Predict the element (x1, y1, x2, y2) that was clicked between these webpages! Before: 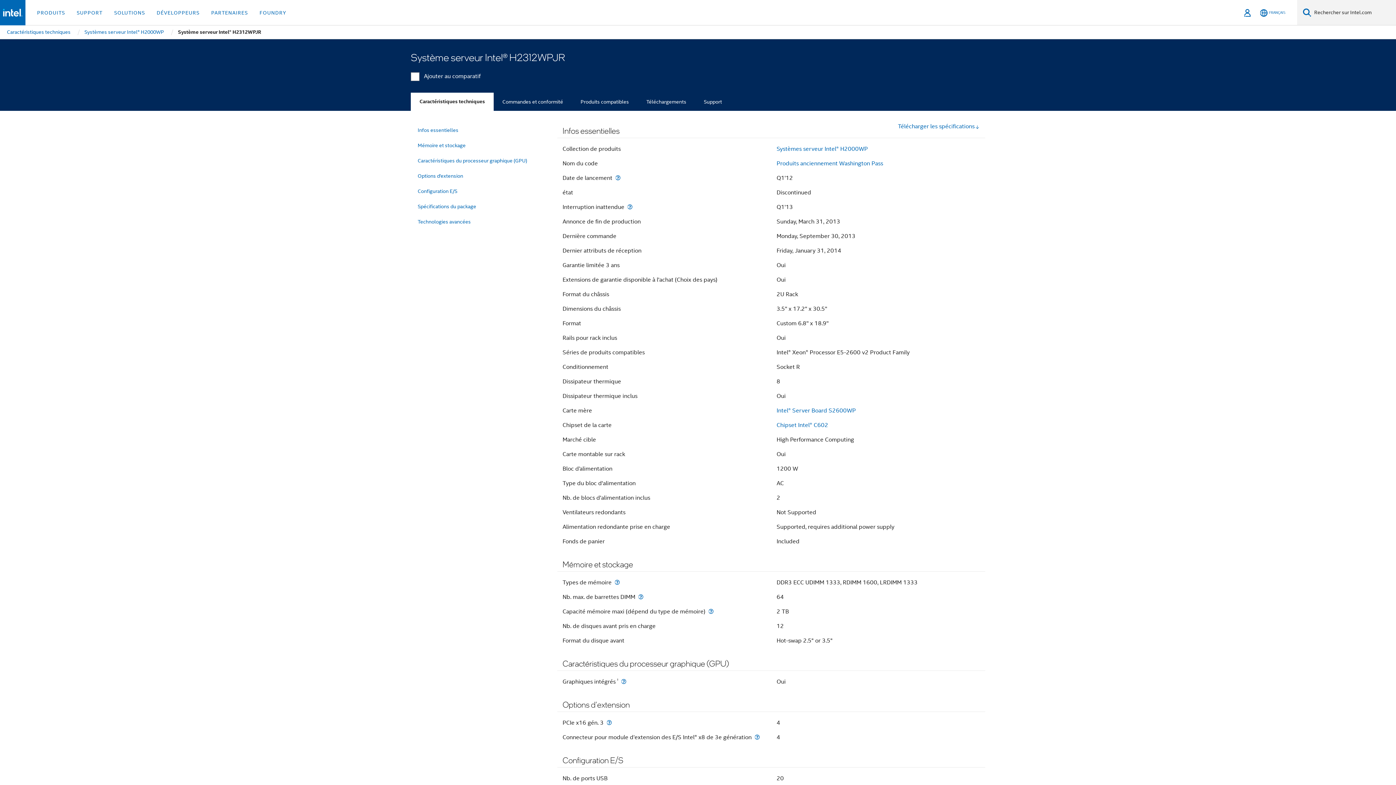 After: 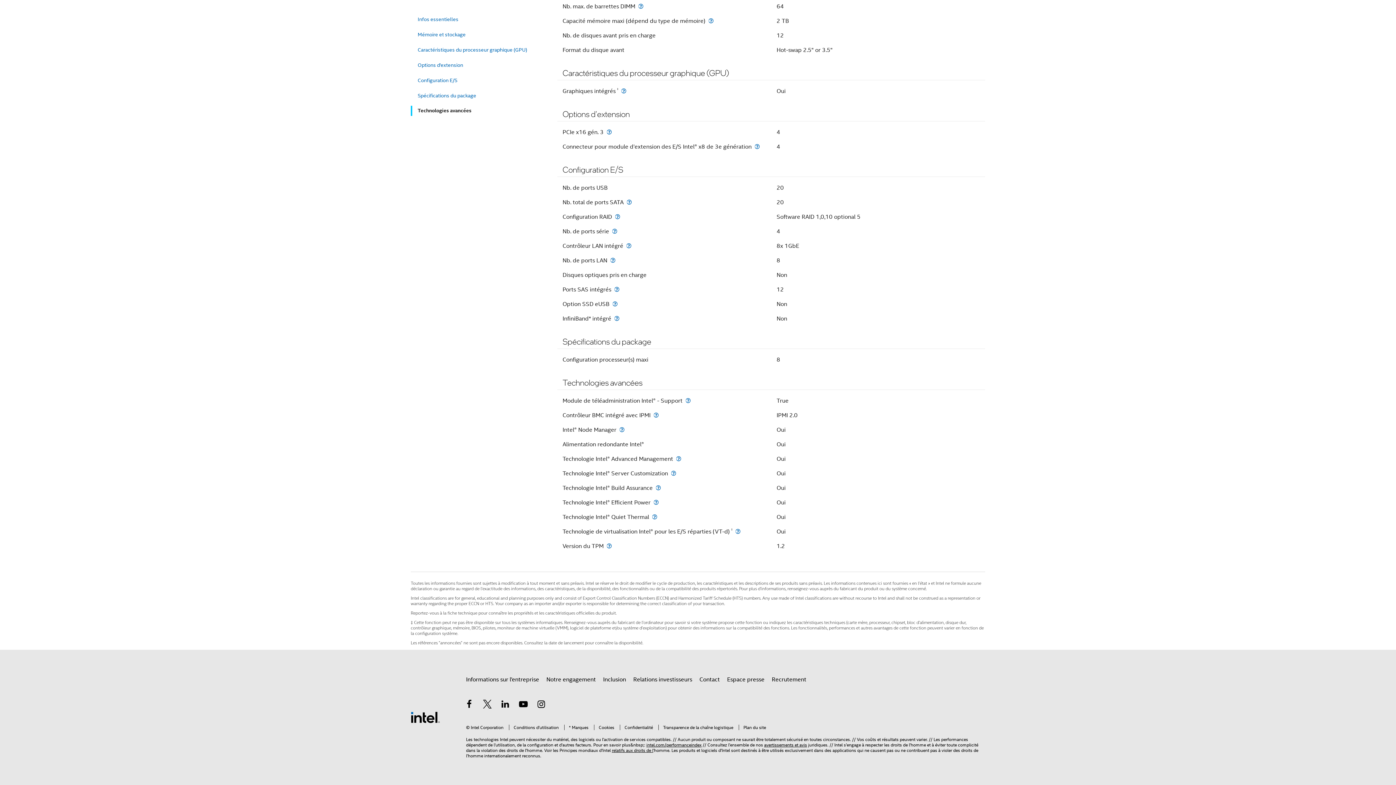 Action: label: Technologies avancées bbox: (417, 215, 543, 228)